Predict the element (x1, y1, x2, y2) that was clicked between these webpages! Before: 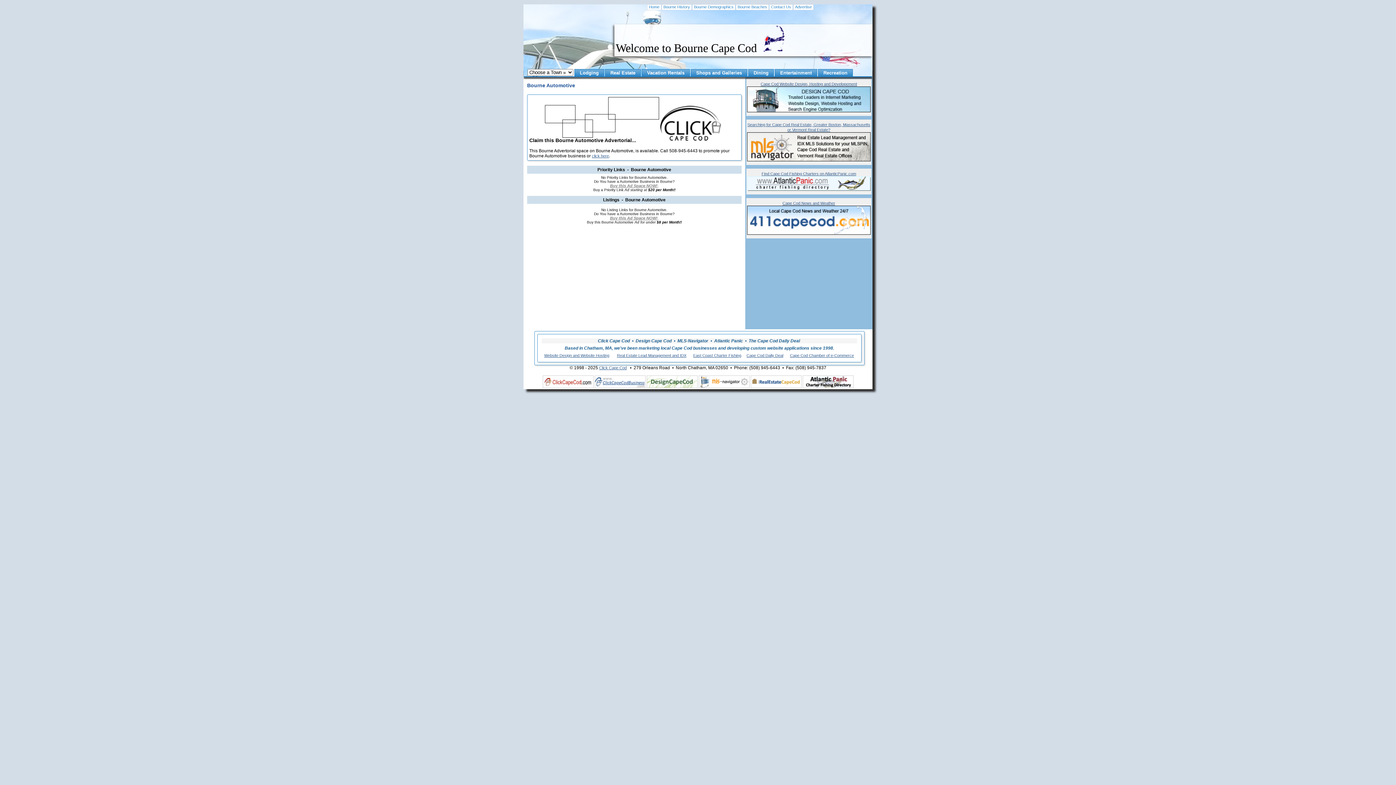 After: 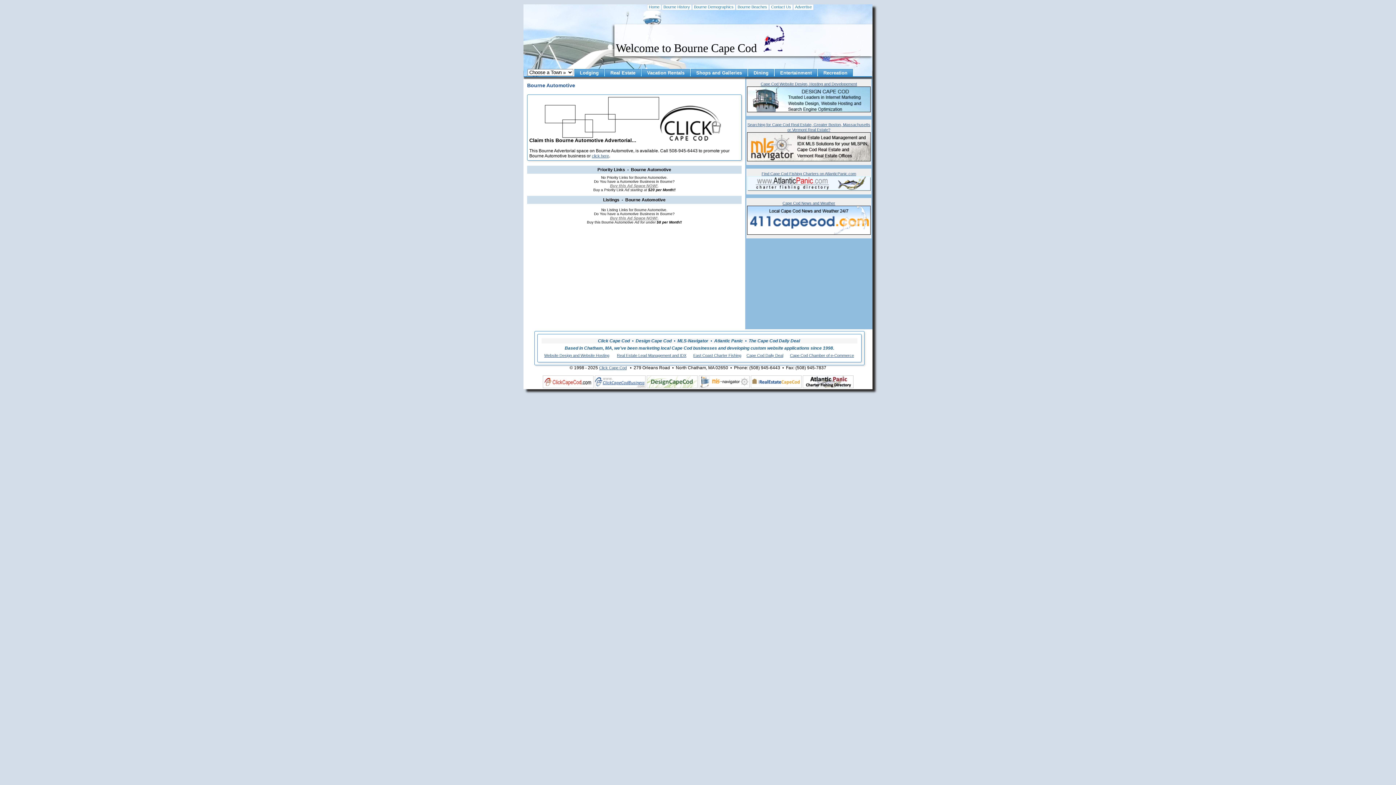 Action: bbox: (747, 187, 870, 191)